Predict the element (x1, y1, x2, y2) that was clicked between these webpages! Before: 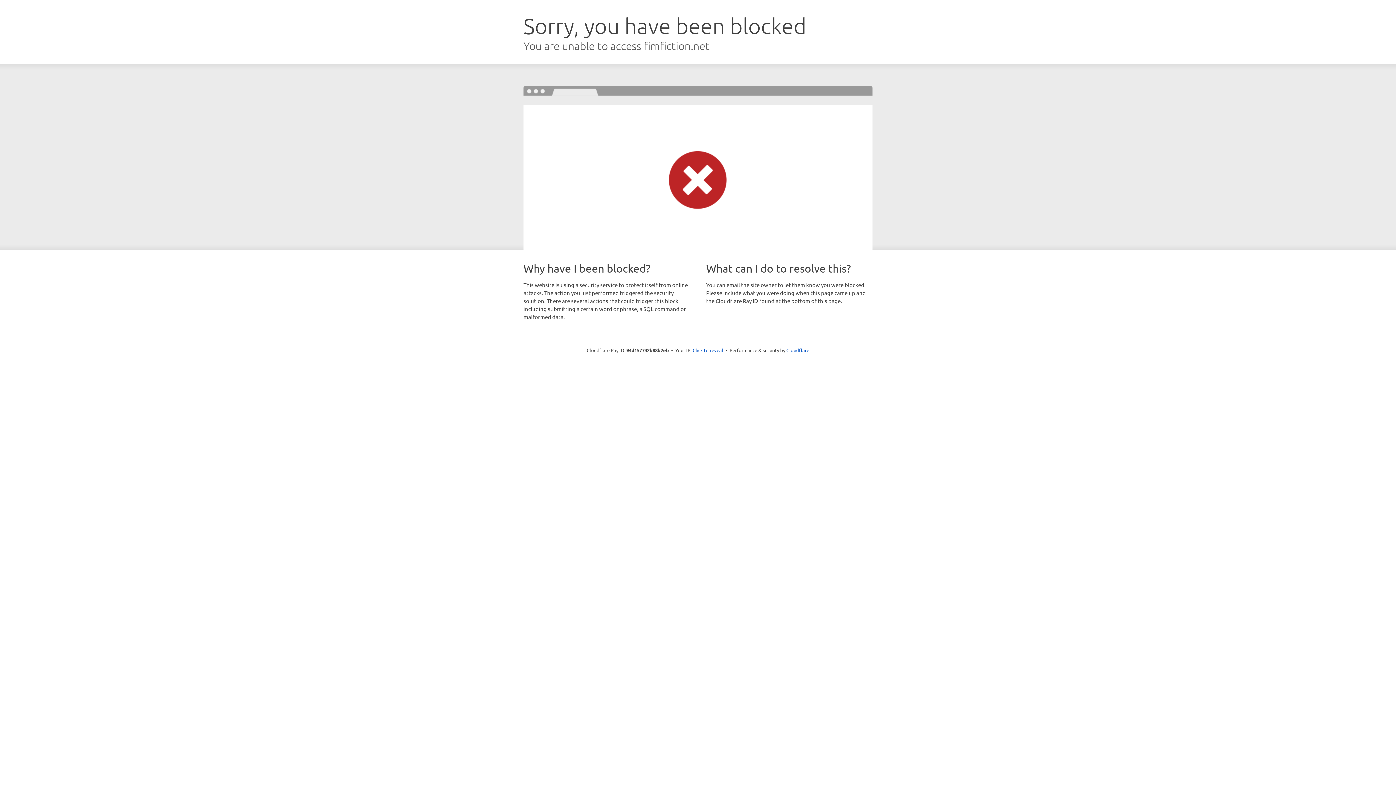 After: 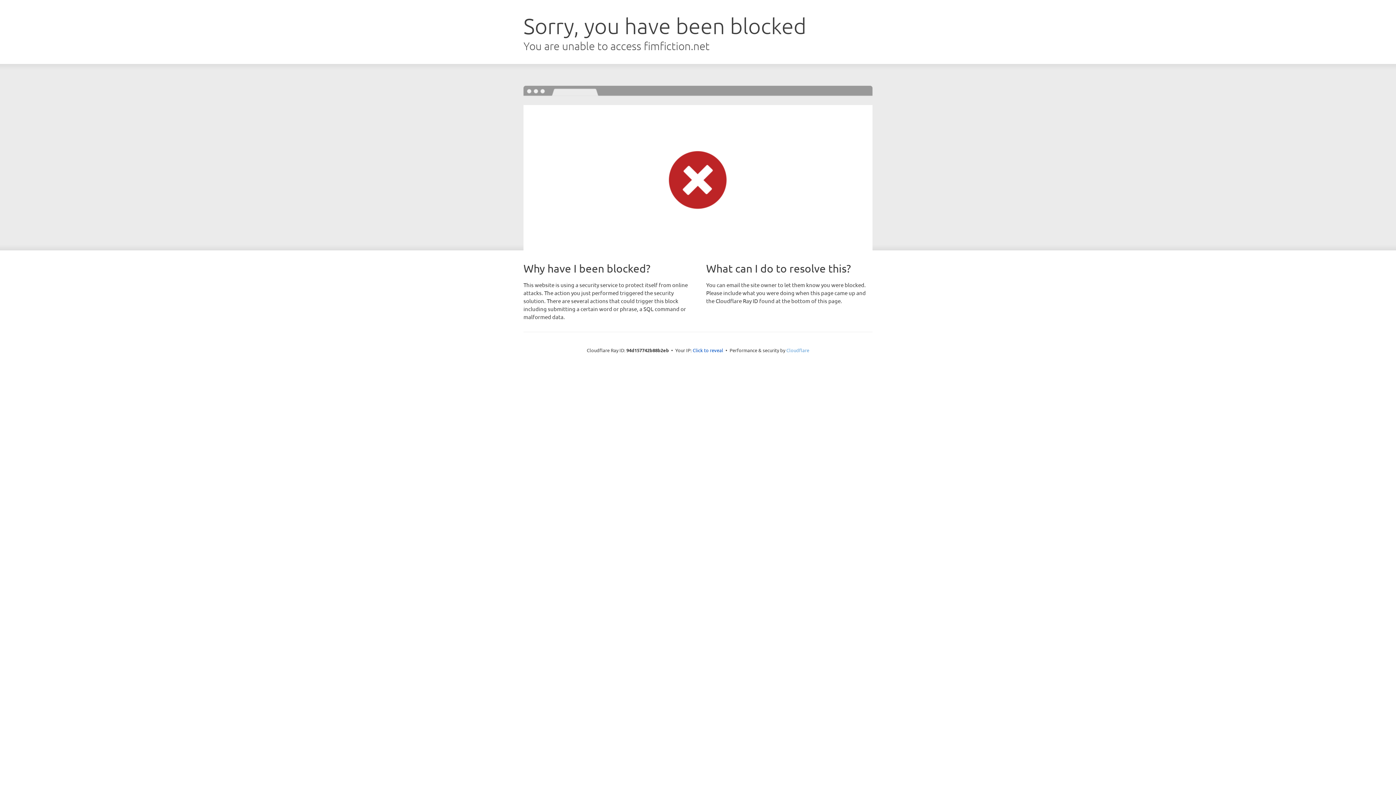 Action: label: Cloudflare bbox: (786, 347, 809, 353)